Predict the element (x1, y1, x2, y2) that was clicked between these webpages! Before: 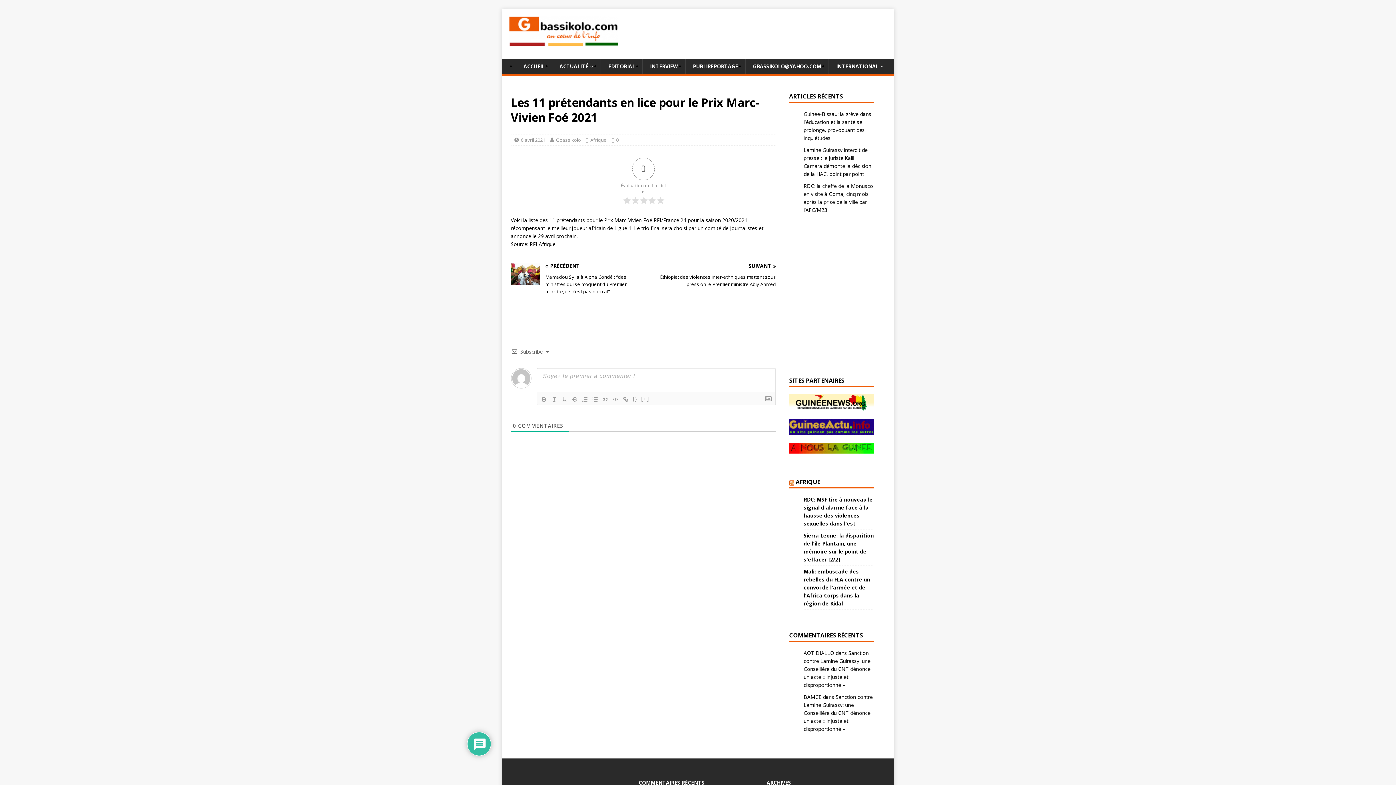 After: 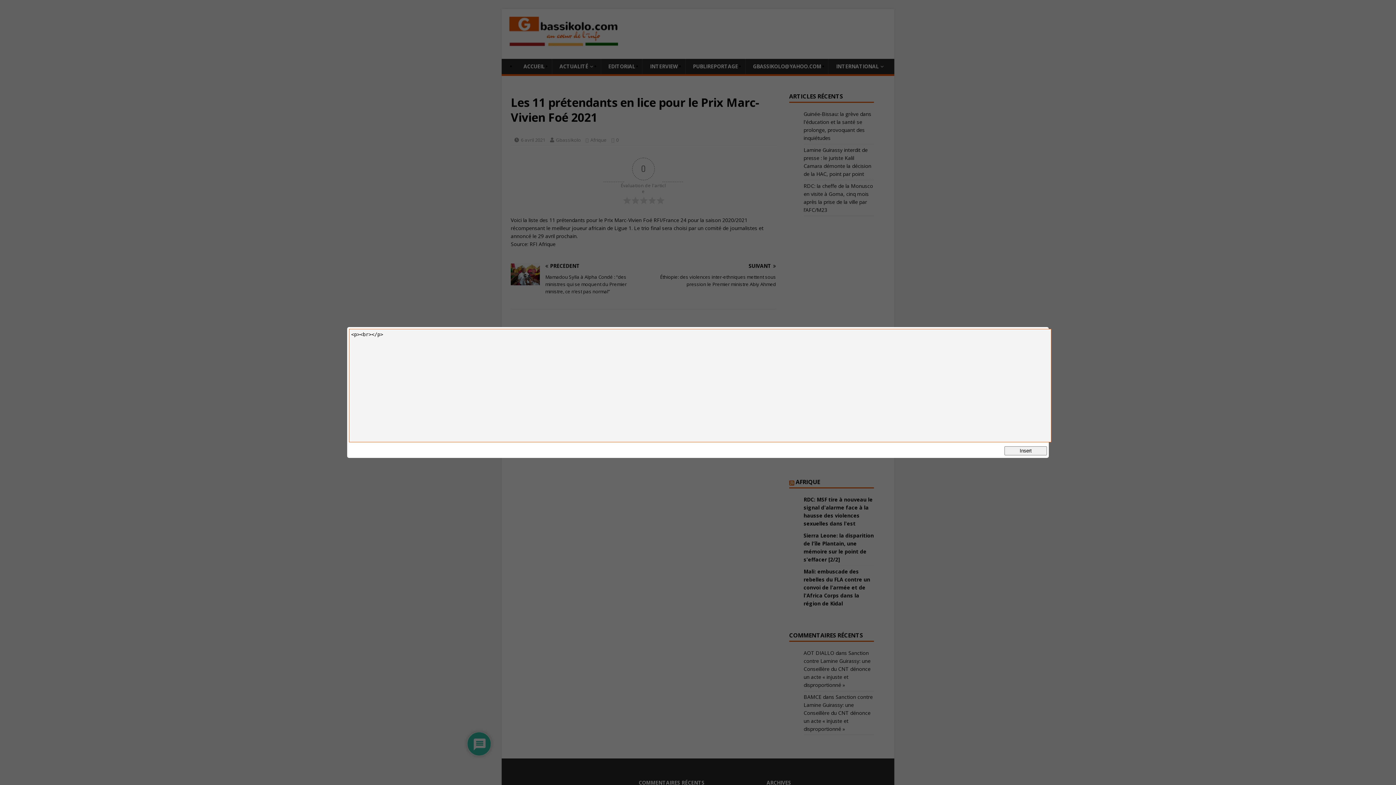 Action: bbox: (630, 395, 639, 404) label: {}